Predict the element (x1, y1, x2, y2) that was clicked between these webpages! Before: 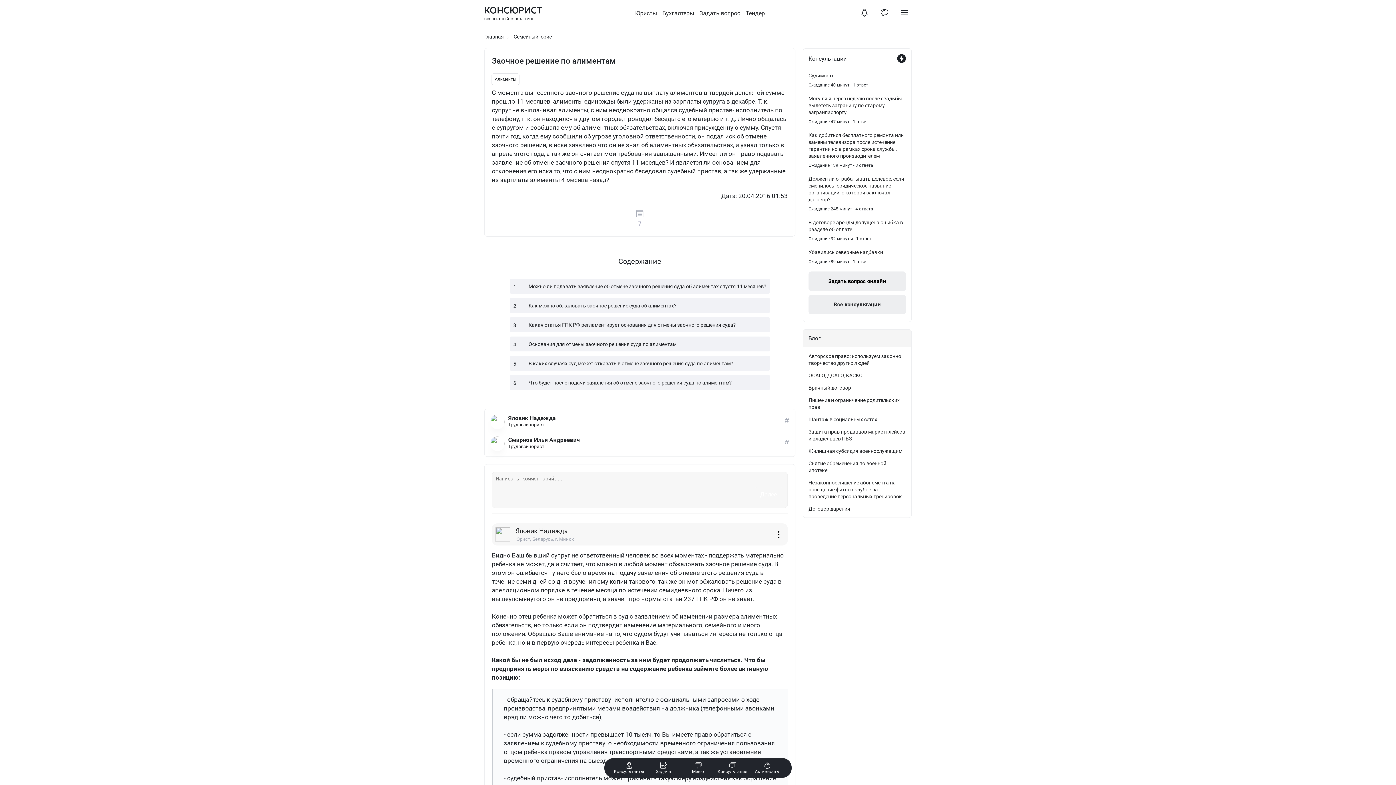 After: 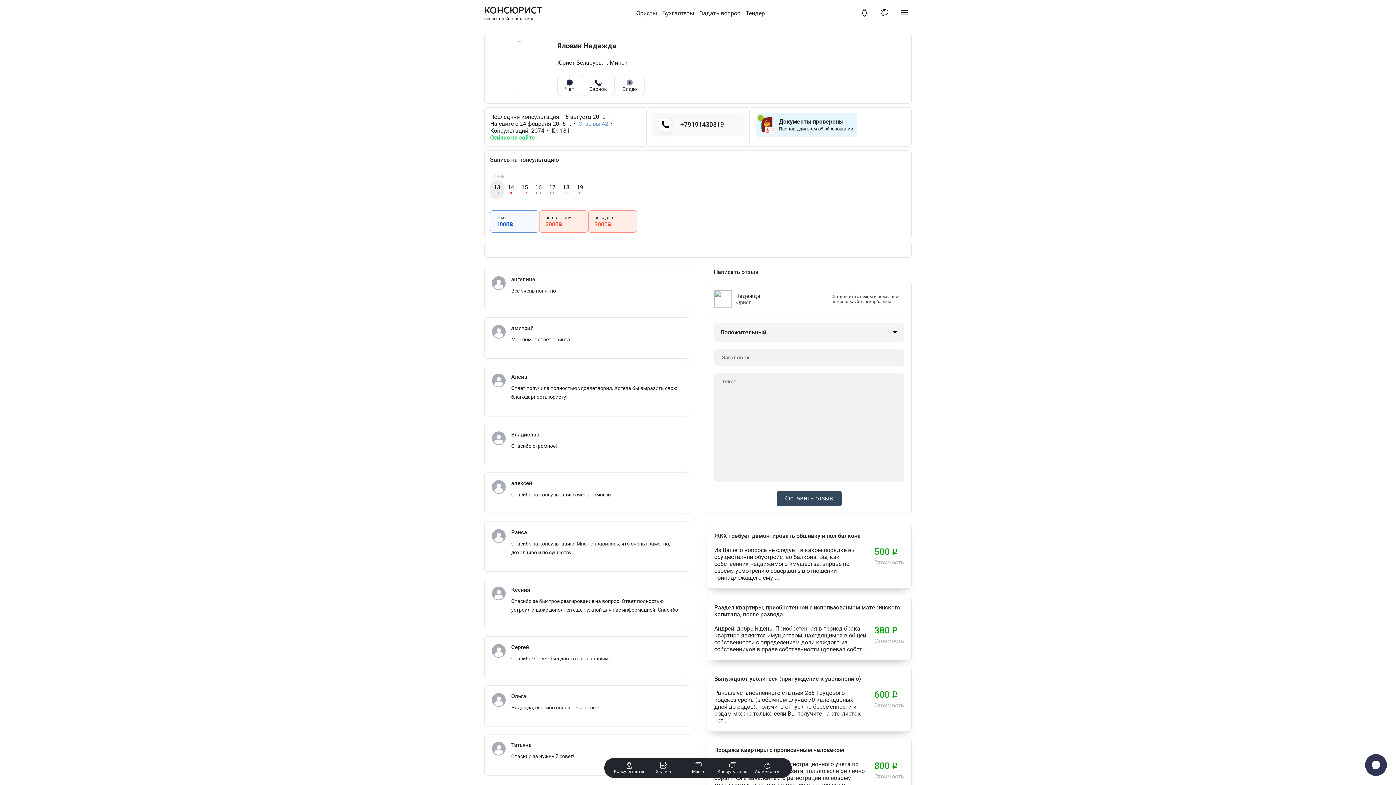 Action: bbox: (490, 414, 504, 429)